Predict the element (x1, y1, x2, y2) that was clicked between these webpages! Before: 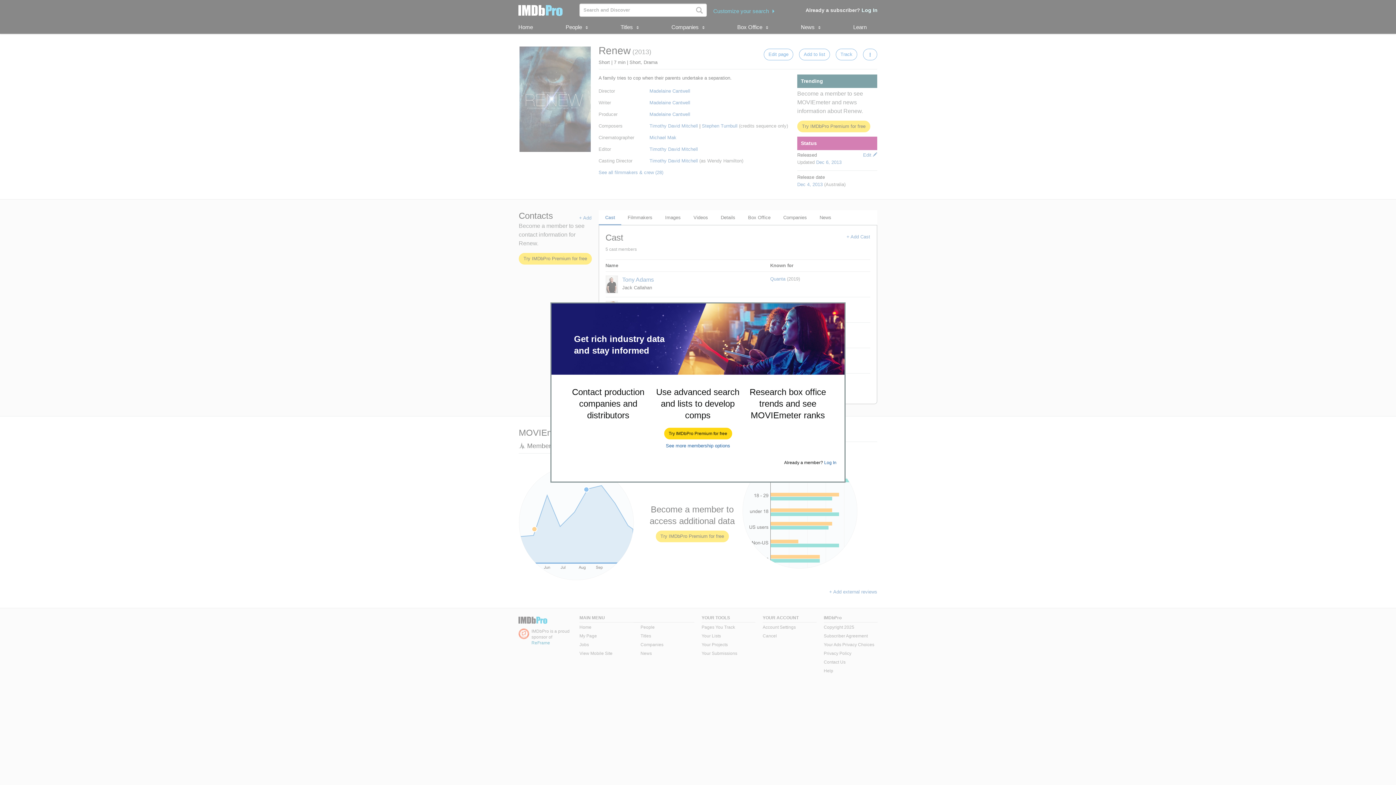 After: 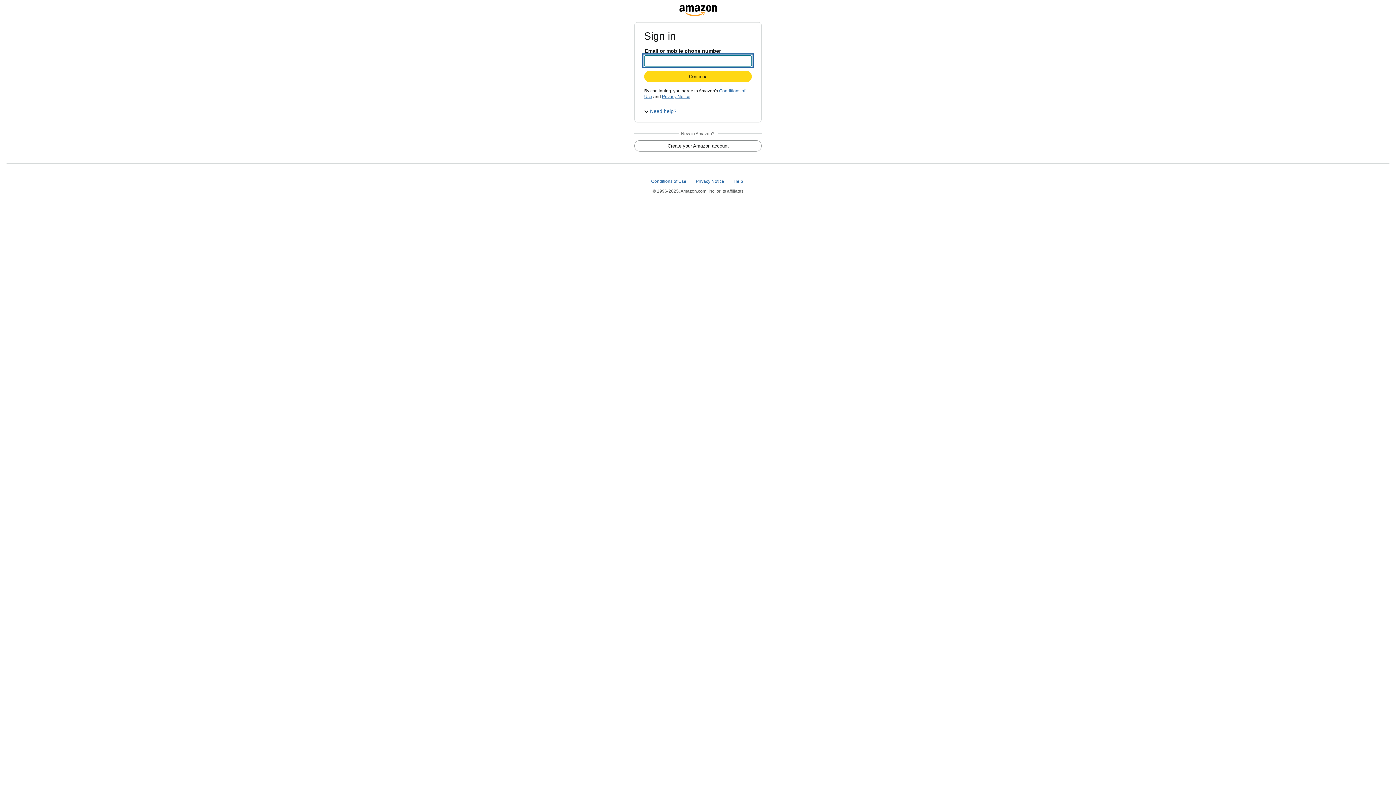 Action: bbox: (664, 428, 731, 439) label: Try IMDbPro Premium for free